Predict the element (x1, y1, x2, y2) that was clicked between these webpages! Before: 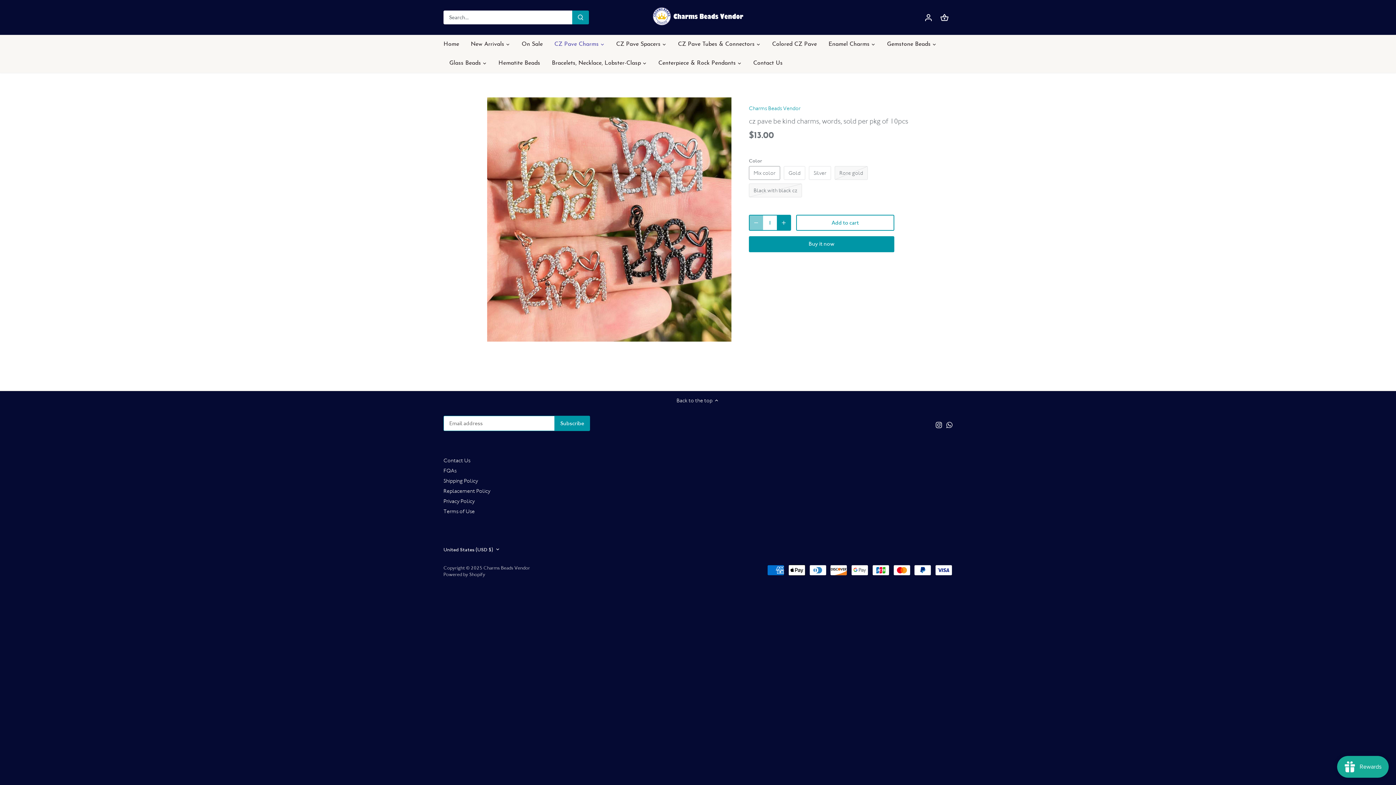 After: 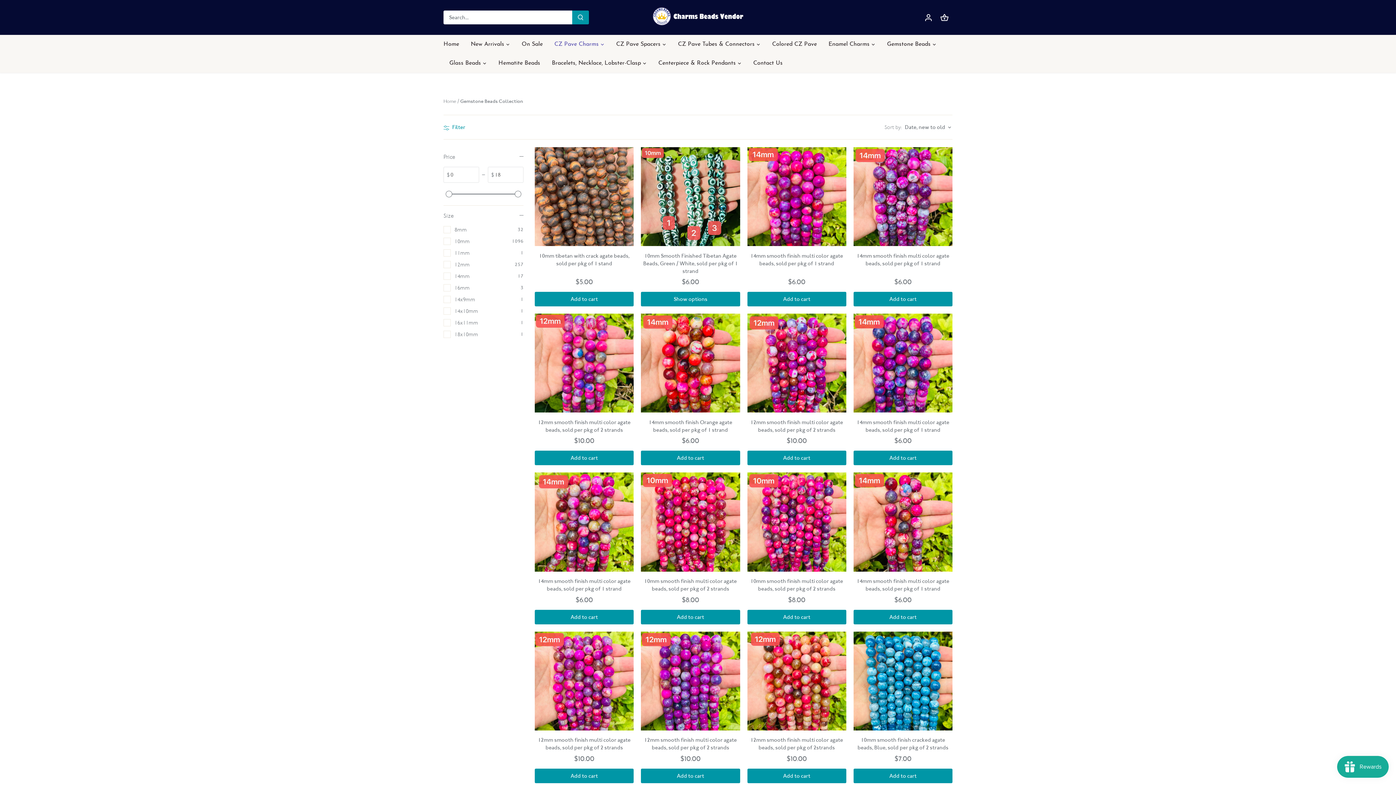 Action: bbox: (881, 34, 936, 53) label: Gemstone Beads